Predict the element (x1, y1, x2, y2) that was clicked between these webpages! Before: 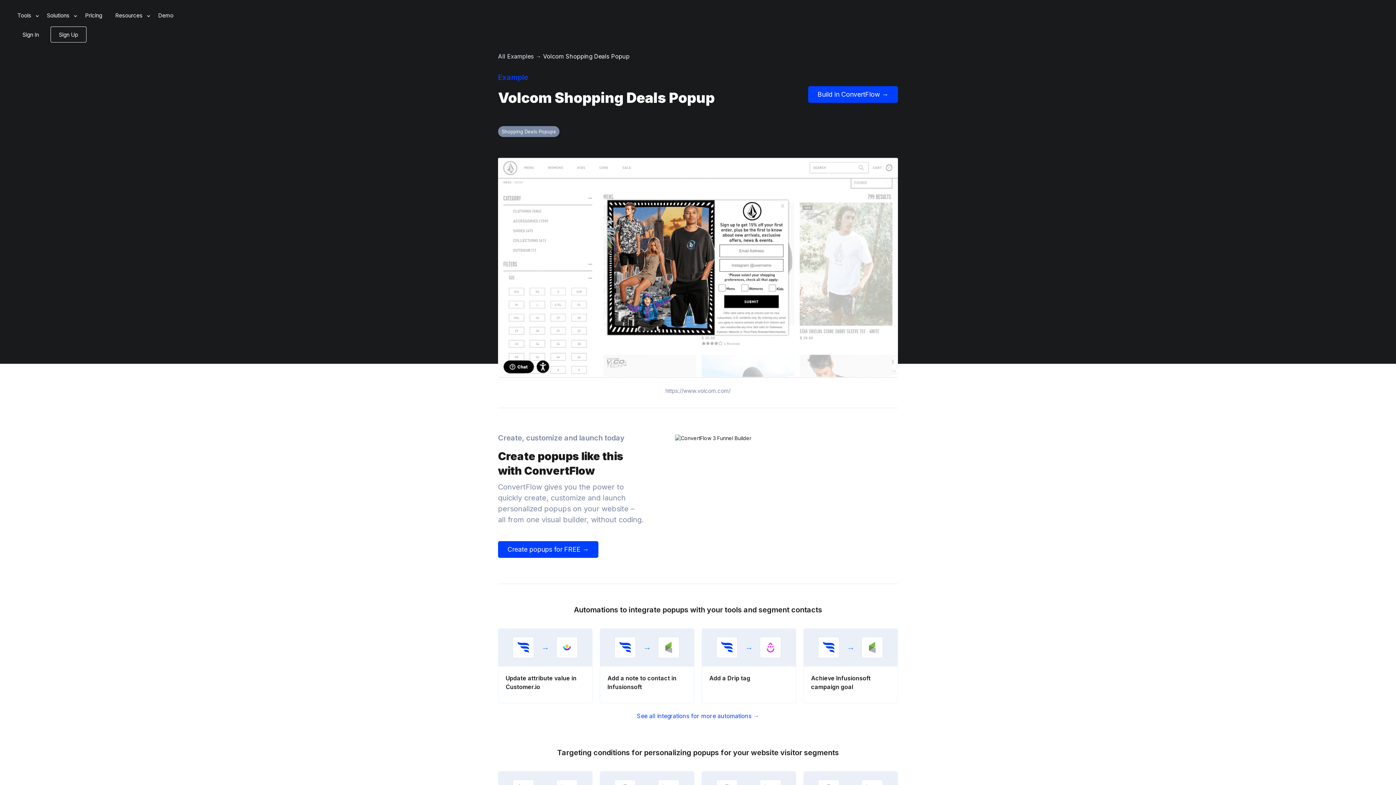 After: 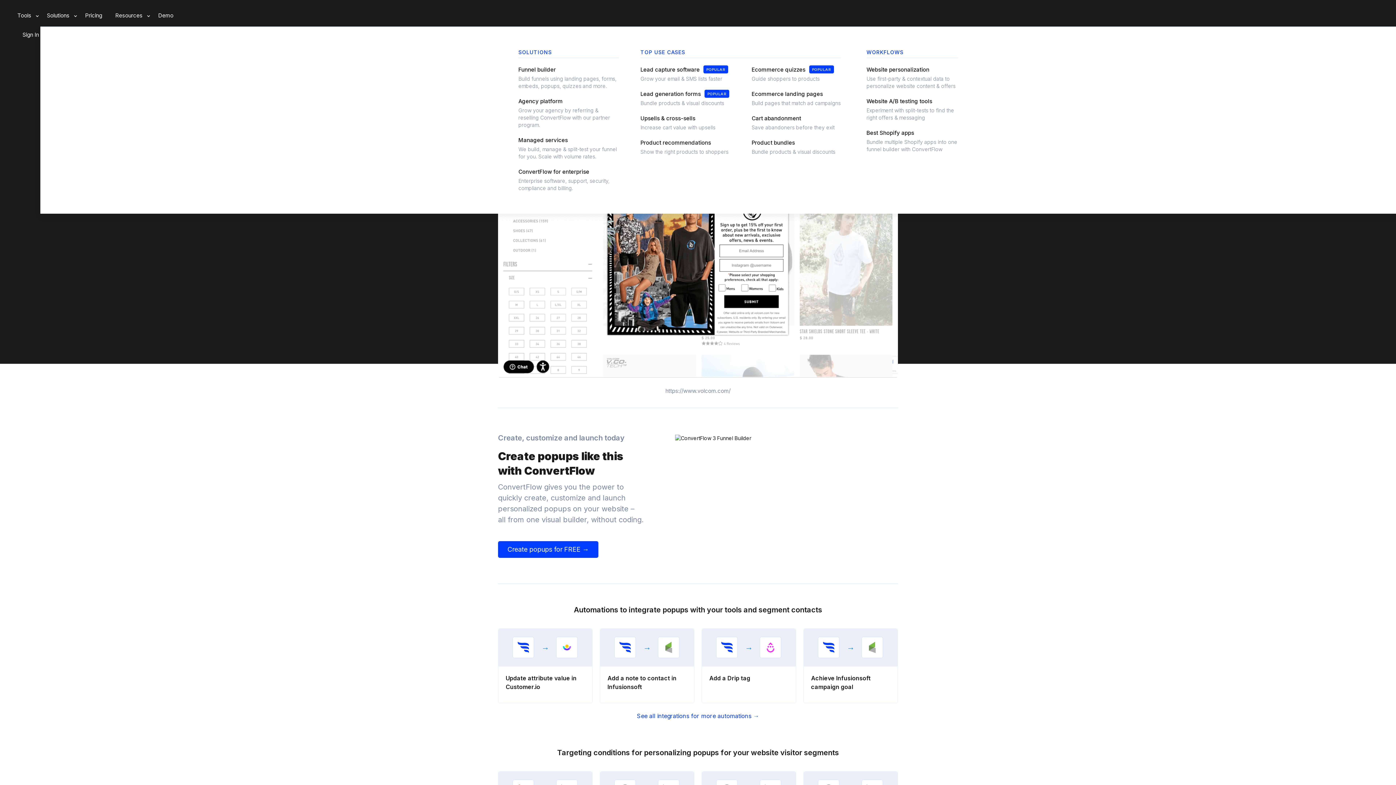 Action: bbox: (40, 5, 78, 26) label: Solutions